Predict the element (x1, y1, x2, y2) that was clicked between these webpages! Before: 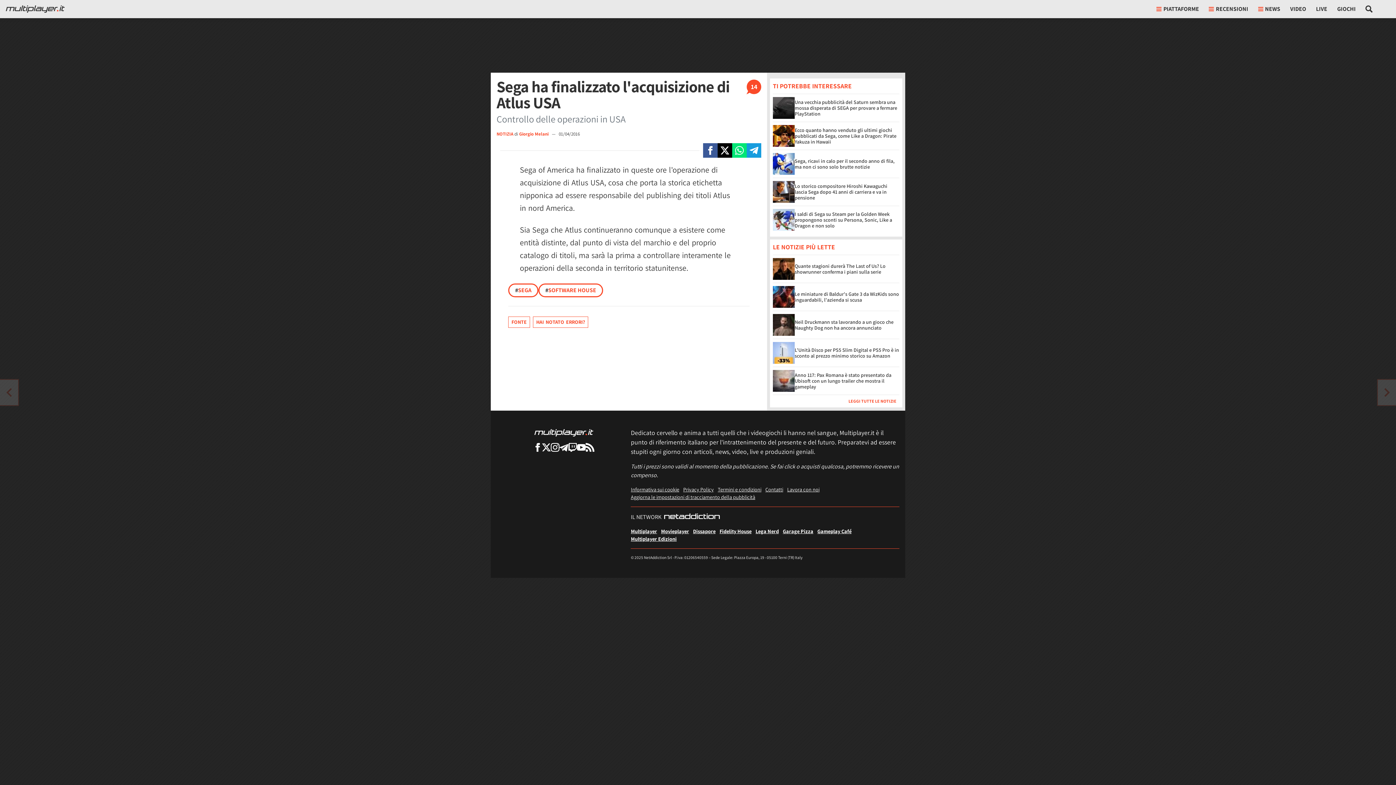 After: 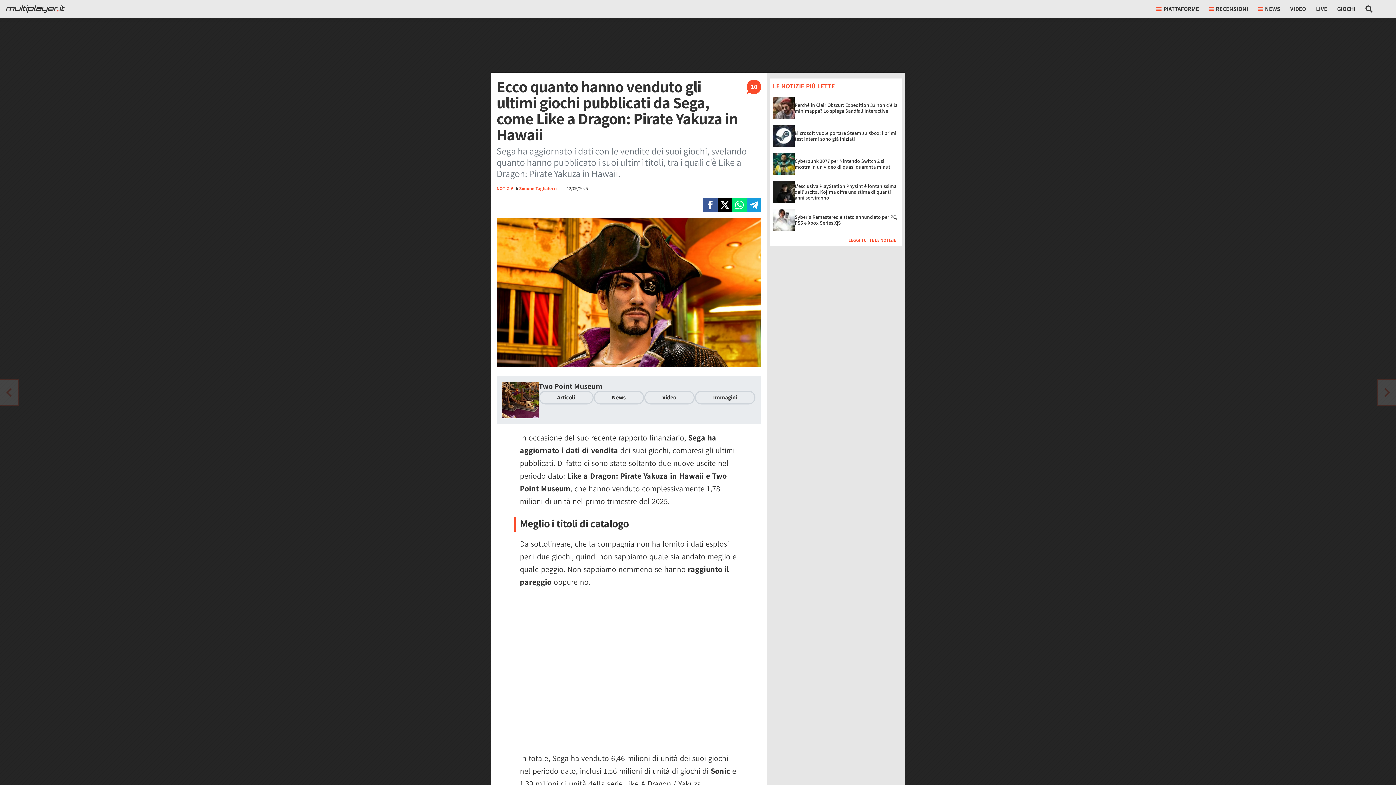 Action: bbox: (794, 126, 896, 145) label: Ecco quanto hanno venduto gli ultimi giochi pubblicati da Sega, come Like a Dragon: Pirate Yakuza in Hawaii